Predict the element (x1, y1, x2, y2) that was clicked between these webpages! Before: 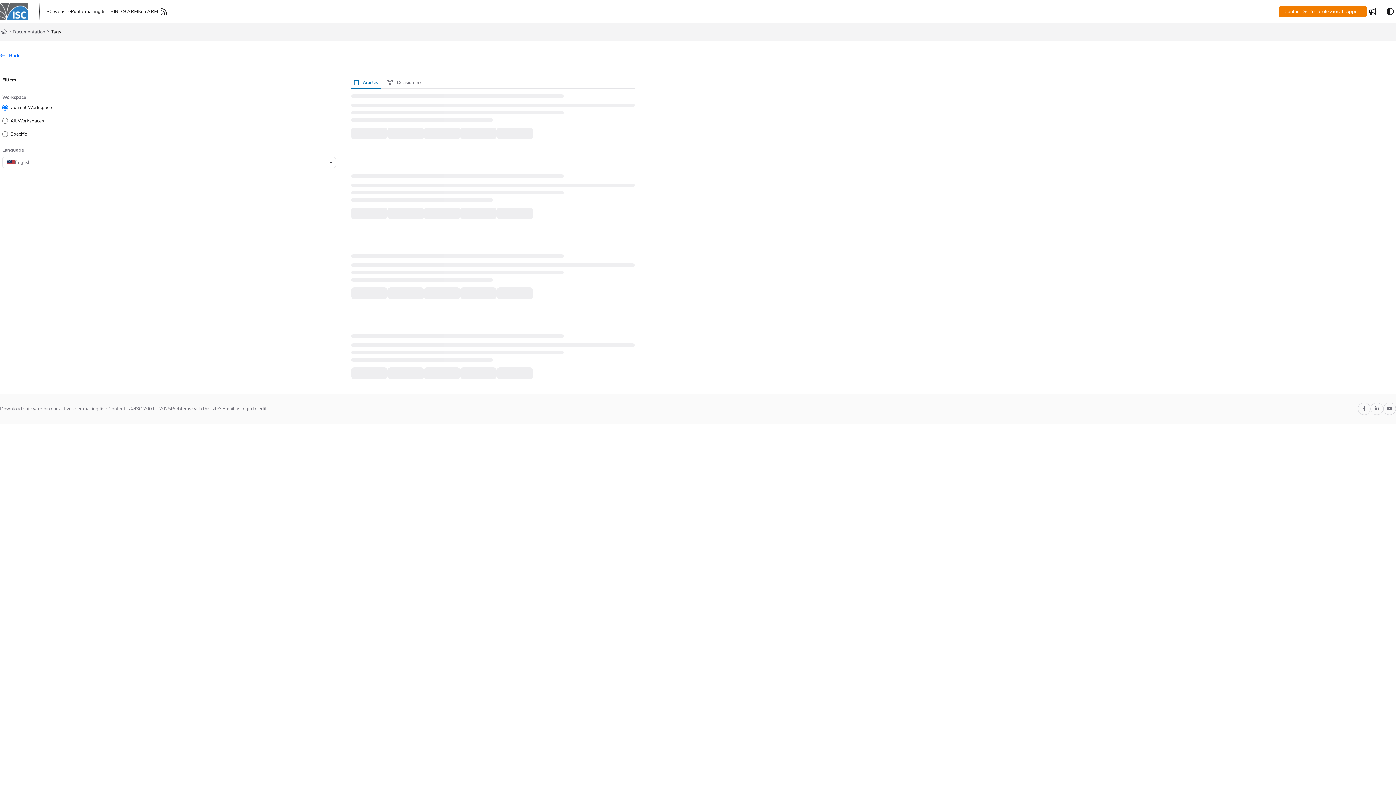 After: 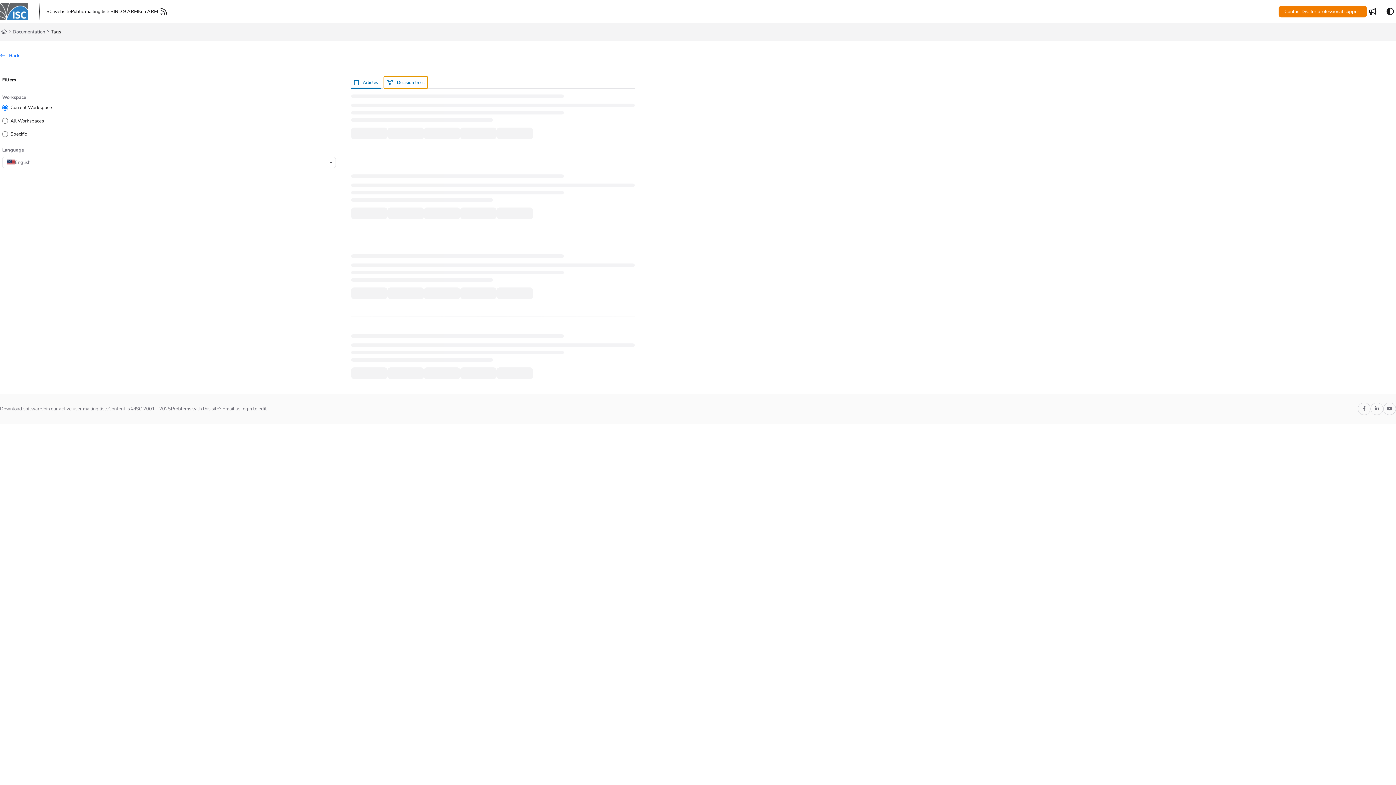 Action: label:  Decision trees bbox: (384, 76, 427, 88)